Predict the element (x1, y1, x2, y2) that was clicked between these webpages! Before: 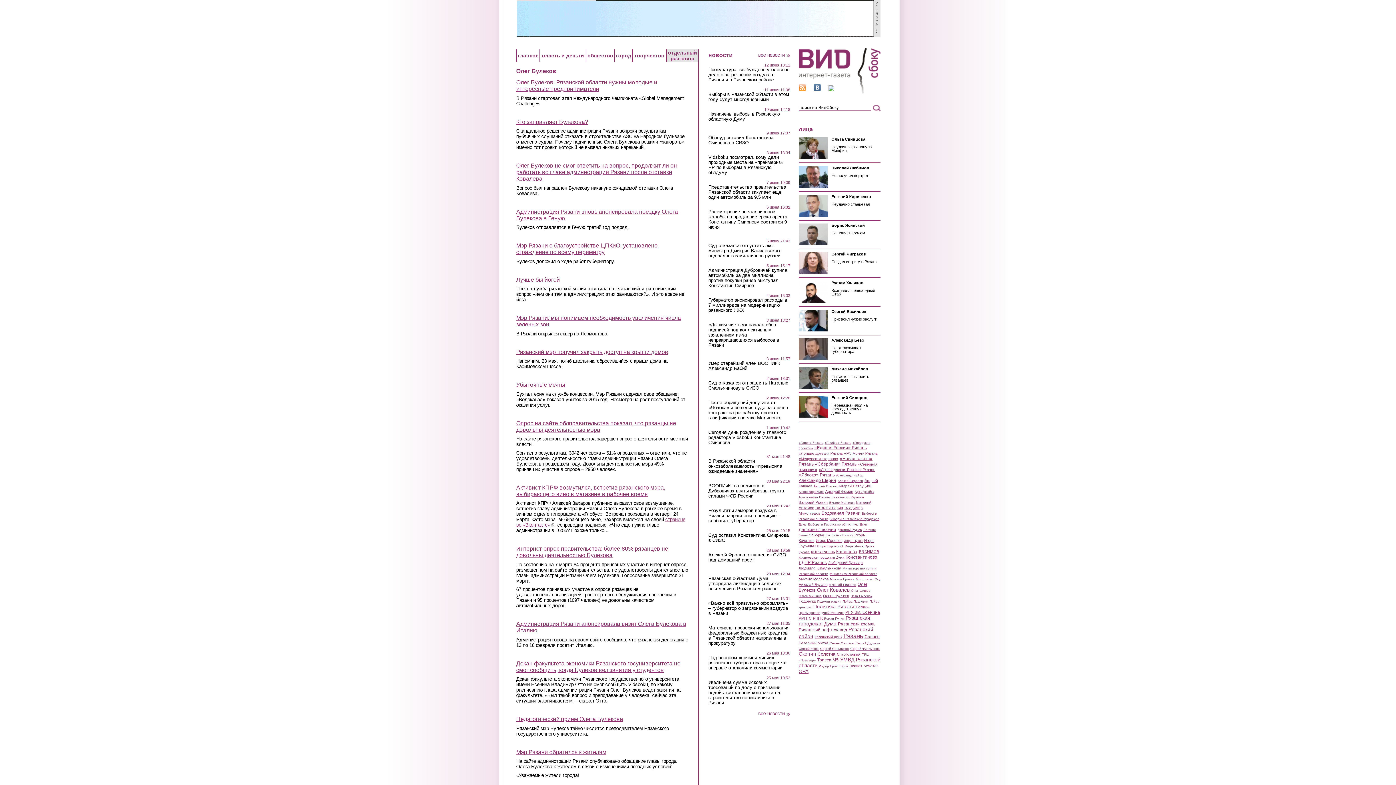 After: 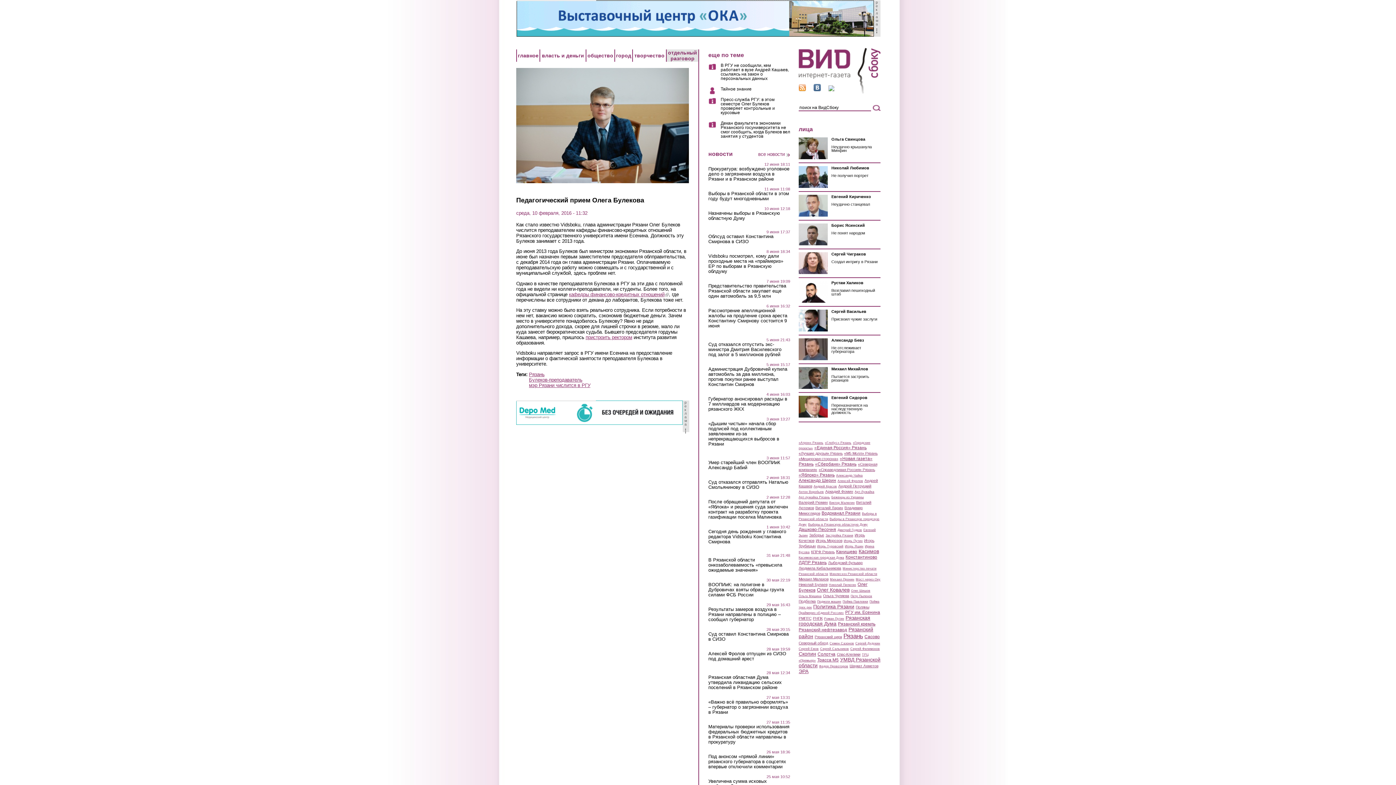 Action: label: Педагогический прием Олега Булекова bbox: (516, 716, 623, 722)